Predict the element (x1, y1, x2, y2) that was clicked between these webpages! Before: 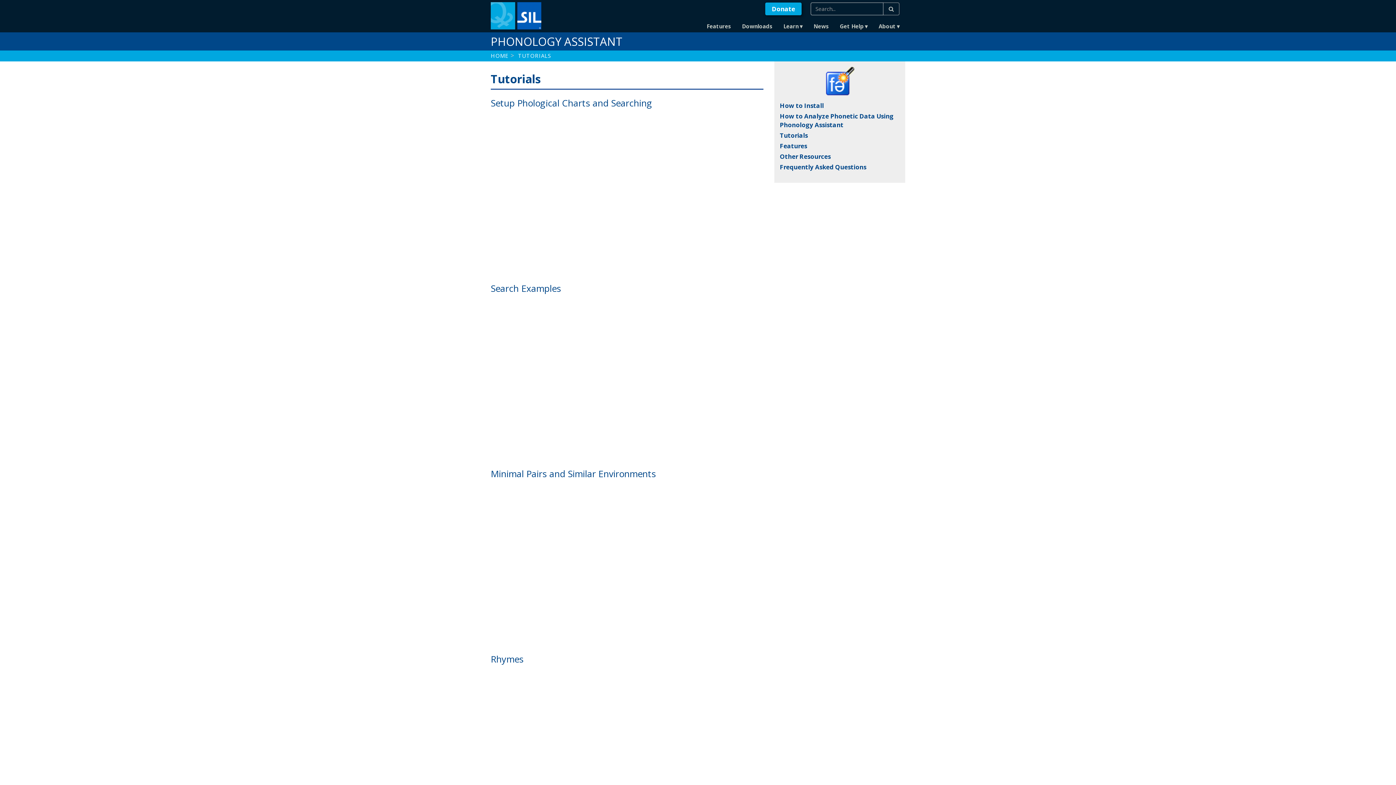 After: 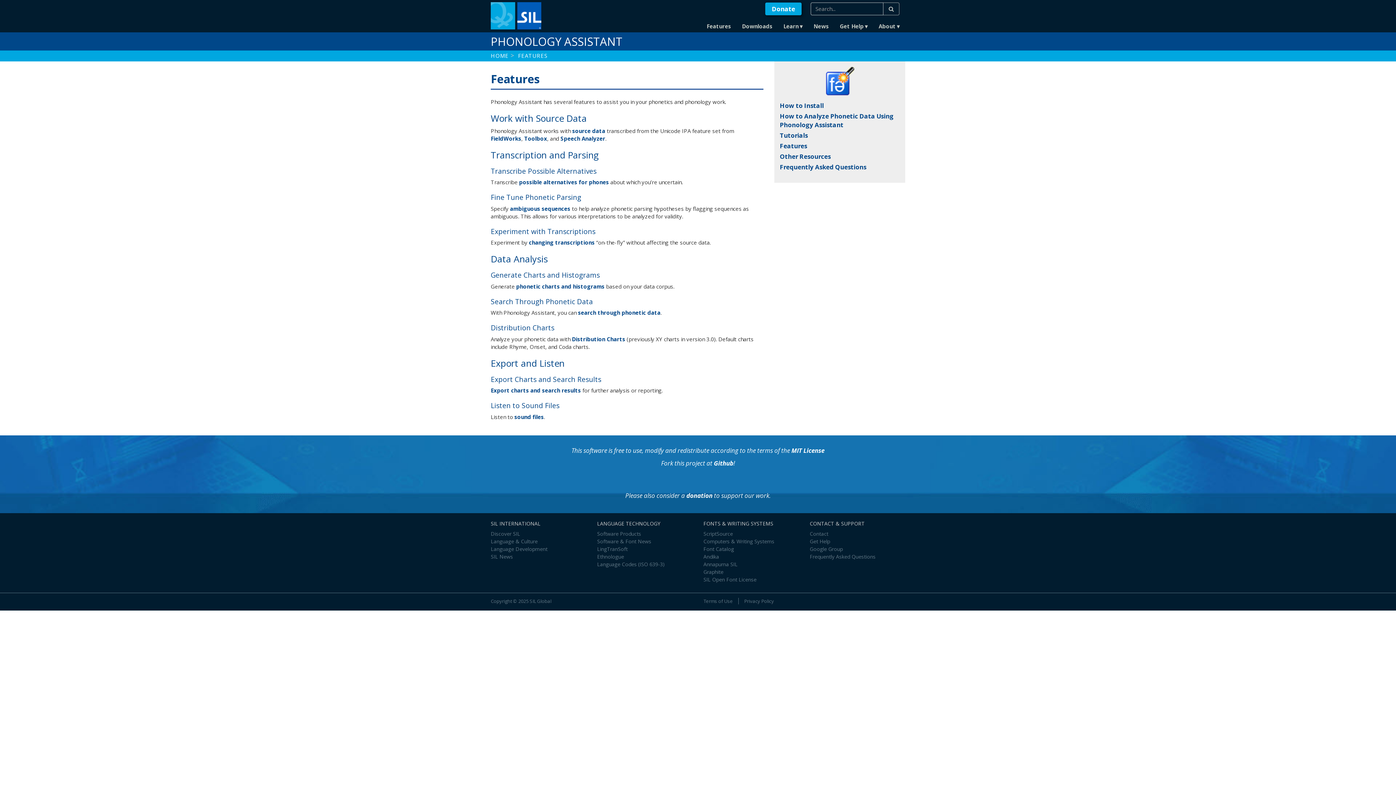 Action: label: Features bbox: (780, 141, 807, 150)